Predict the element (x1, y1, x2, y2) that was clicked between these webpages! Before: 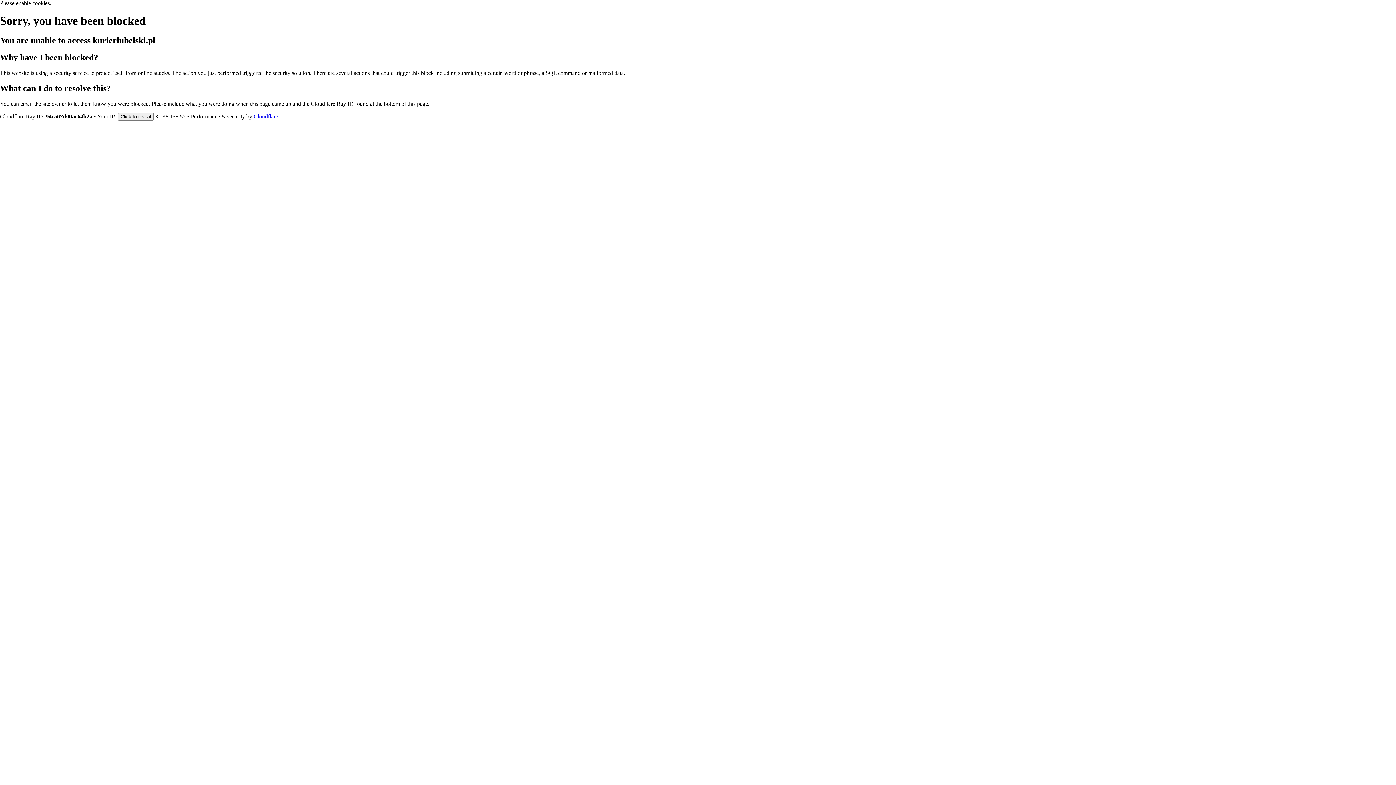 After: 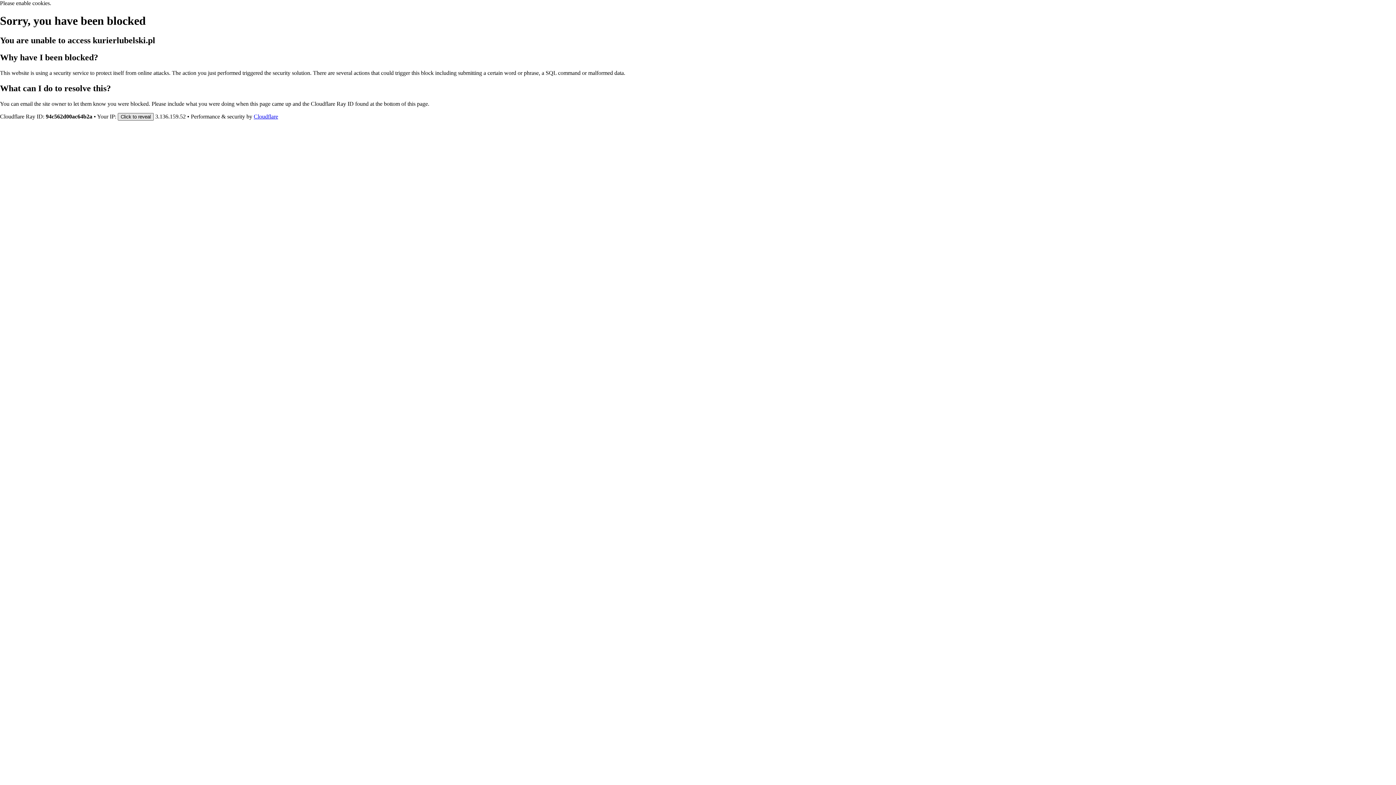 Action: label: Click to reveal bbox: (117, 112, 153, 120)